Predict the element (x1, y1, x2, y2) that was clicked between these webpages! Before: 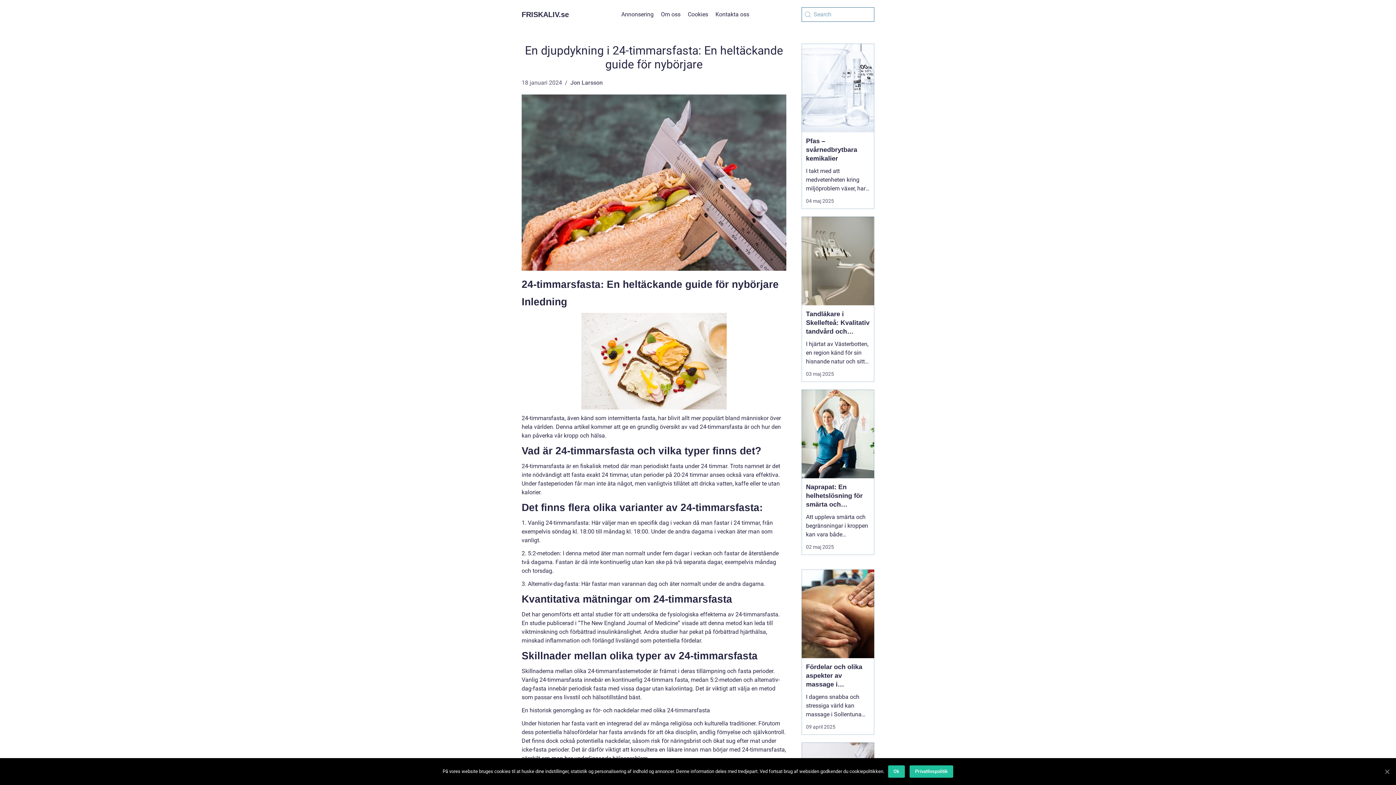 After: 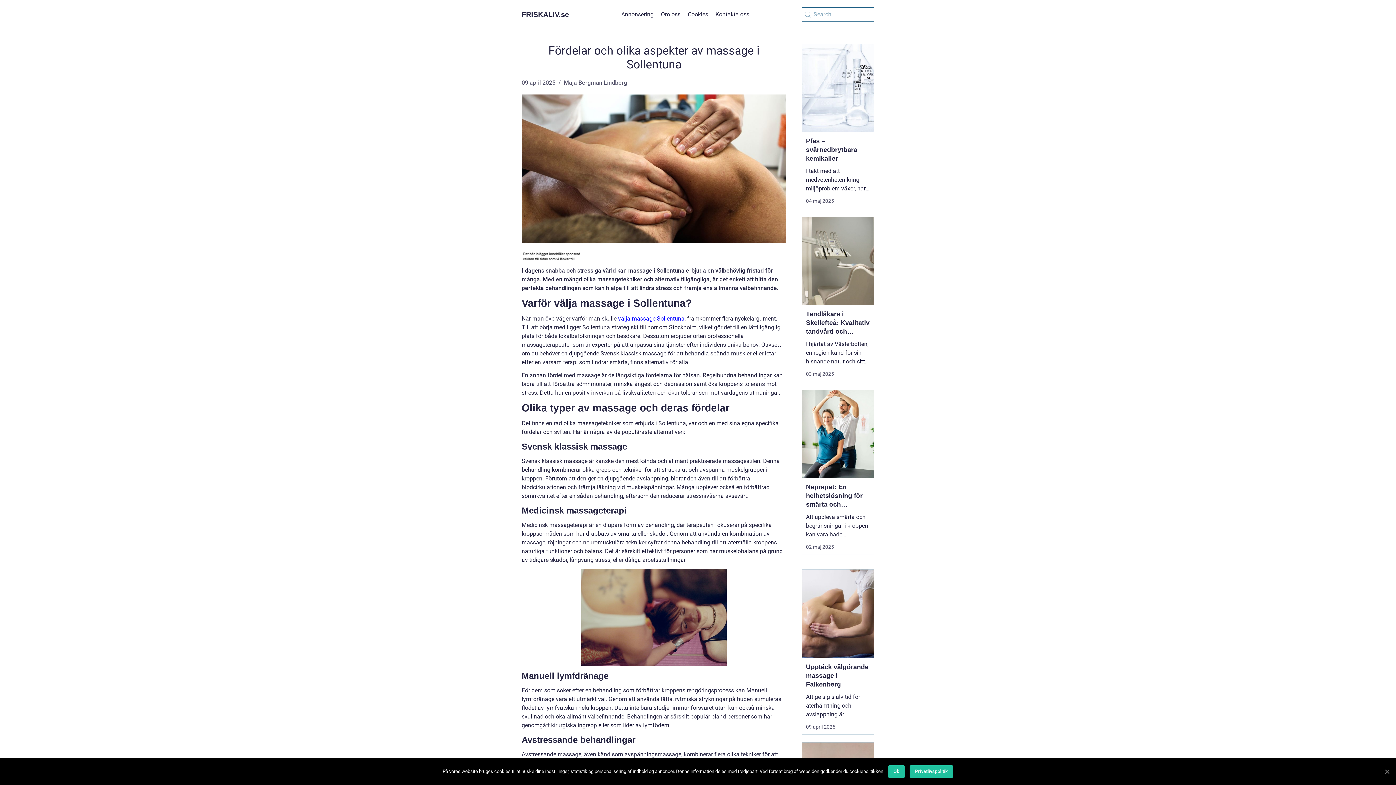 Action: bbox: (801, 569, 874, 658)